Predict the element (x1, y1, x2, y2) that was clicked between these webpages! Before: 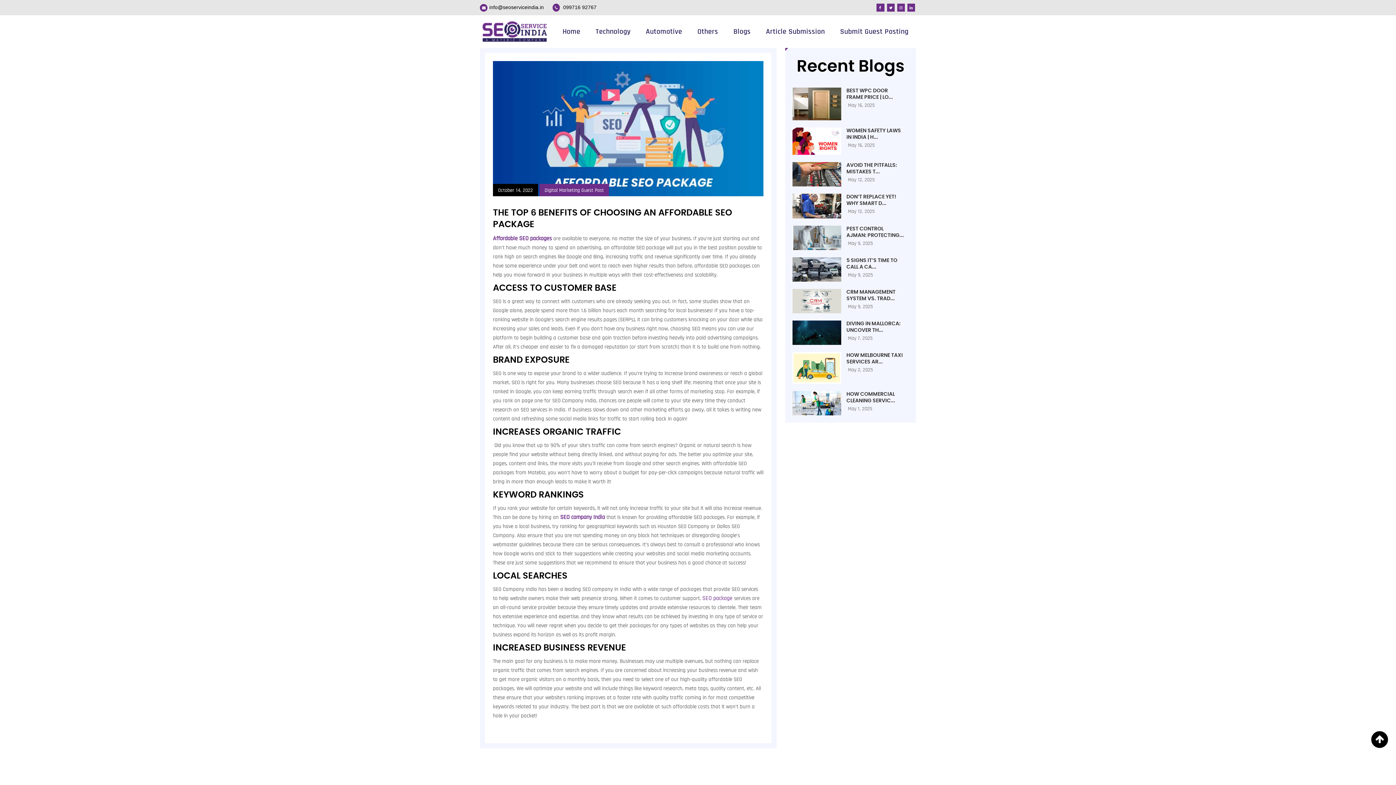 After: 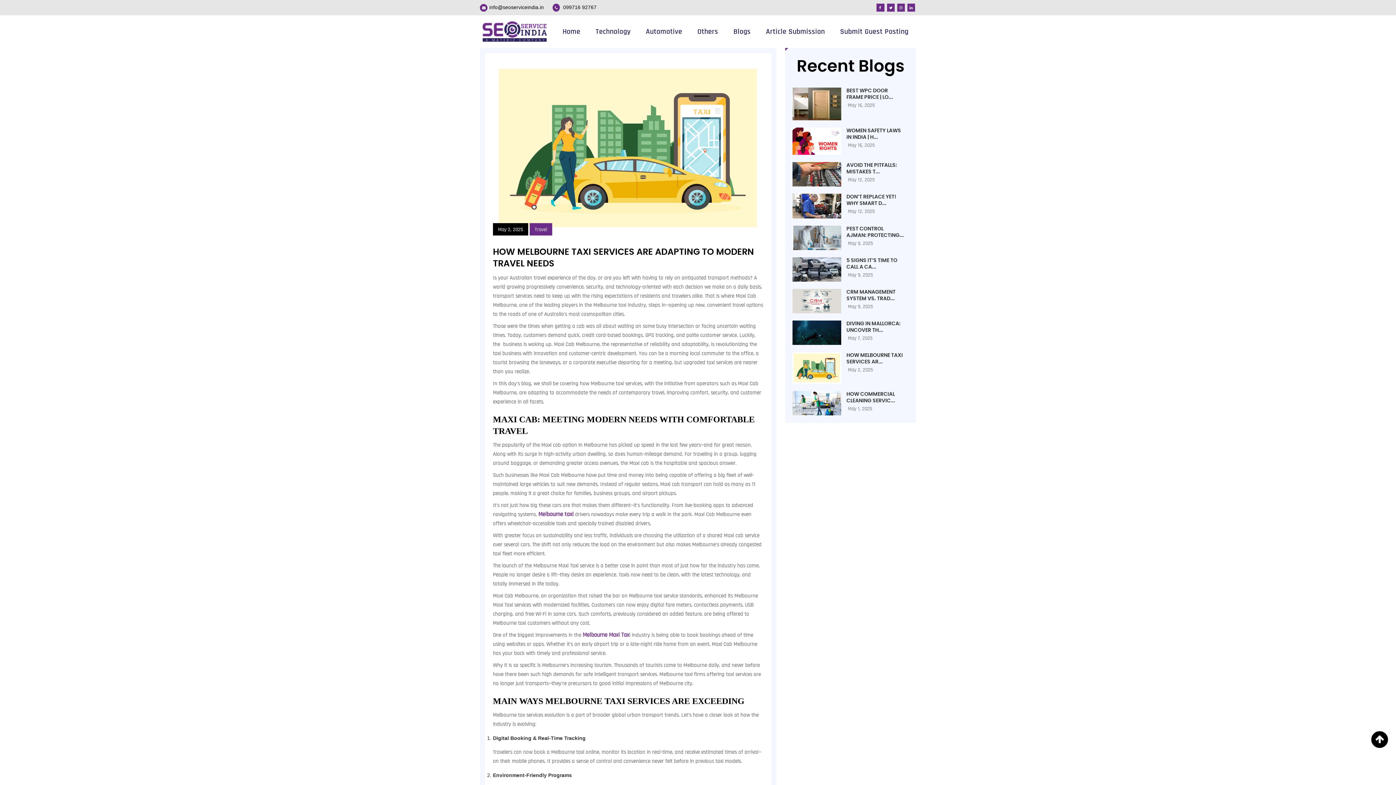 Action: label:  
HOW MELBOURNE TAXI SERVICES AR...
May 2, 2025 bbox: (792, 364, 908, 370)